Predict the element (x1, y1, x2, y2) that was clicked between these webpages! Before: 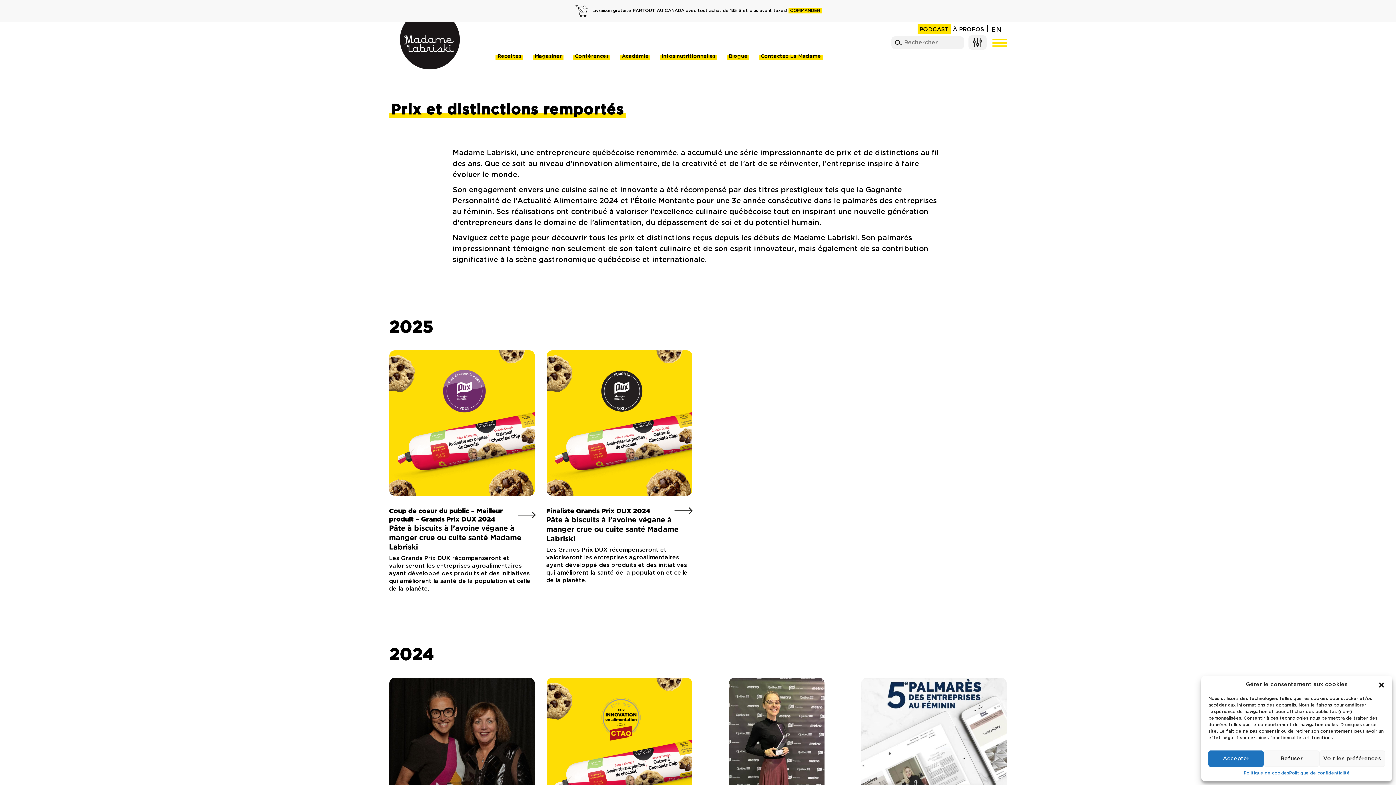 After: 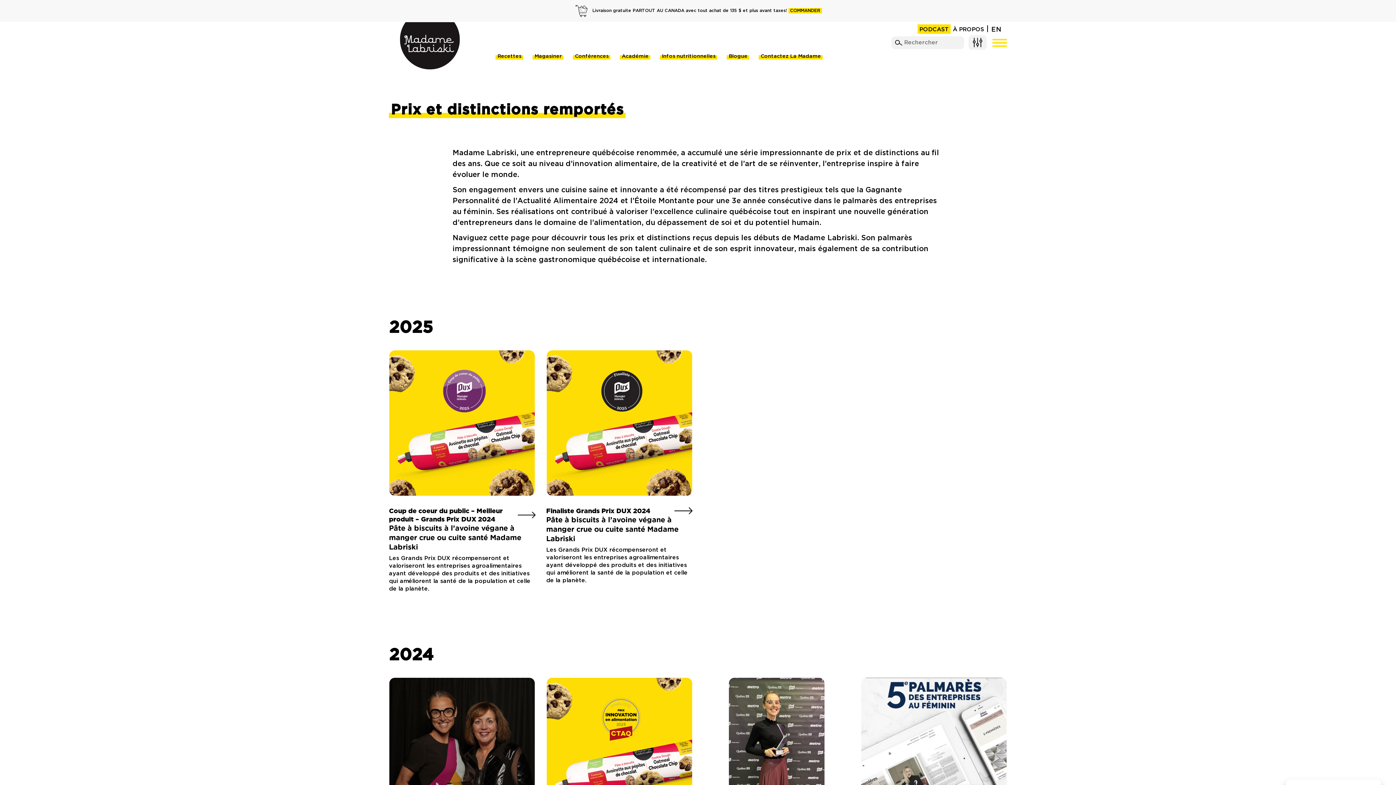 Action: label: Fermez la boite de dialogue bbox: (1378, 681, 1385, 688)